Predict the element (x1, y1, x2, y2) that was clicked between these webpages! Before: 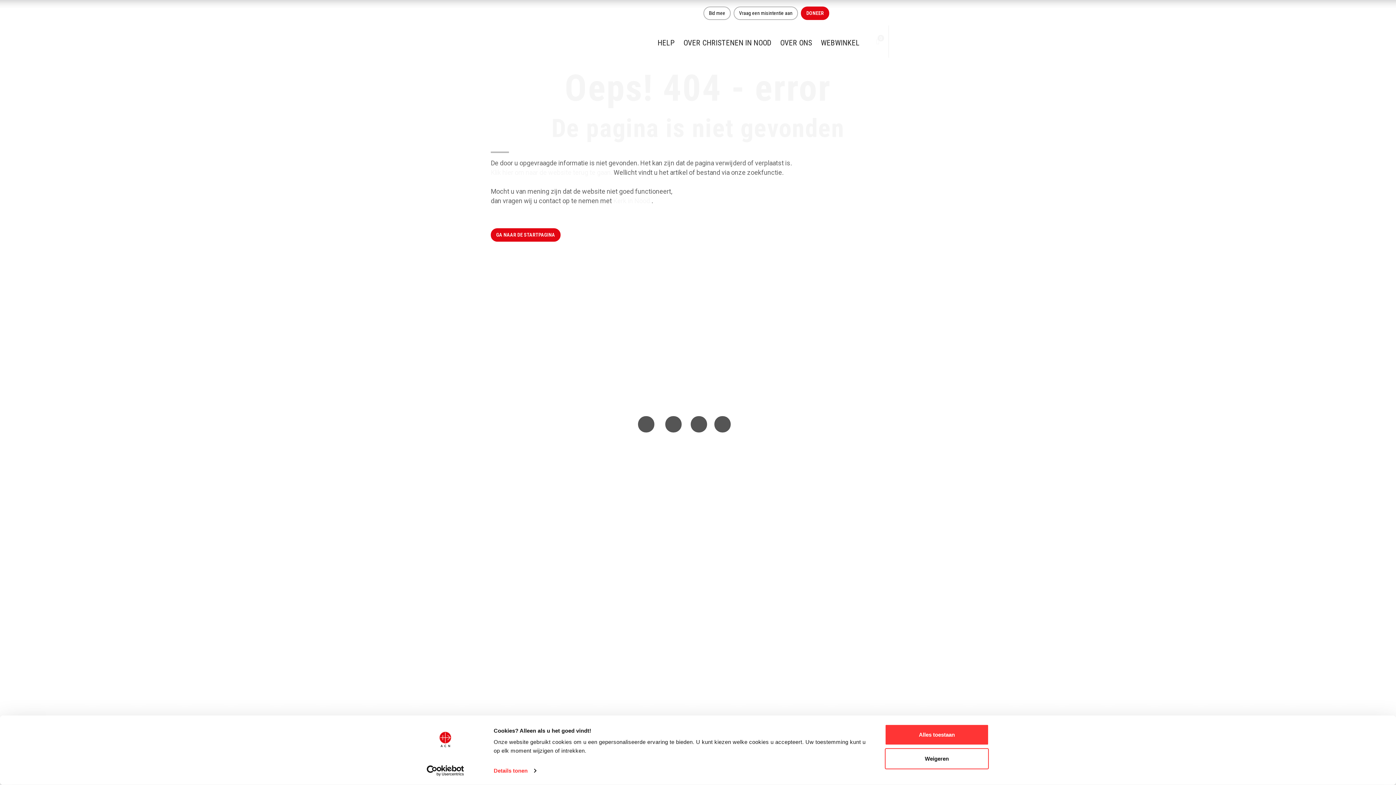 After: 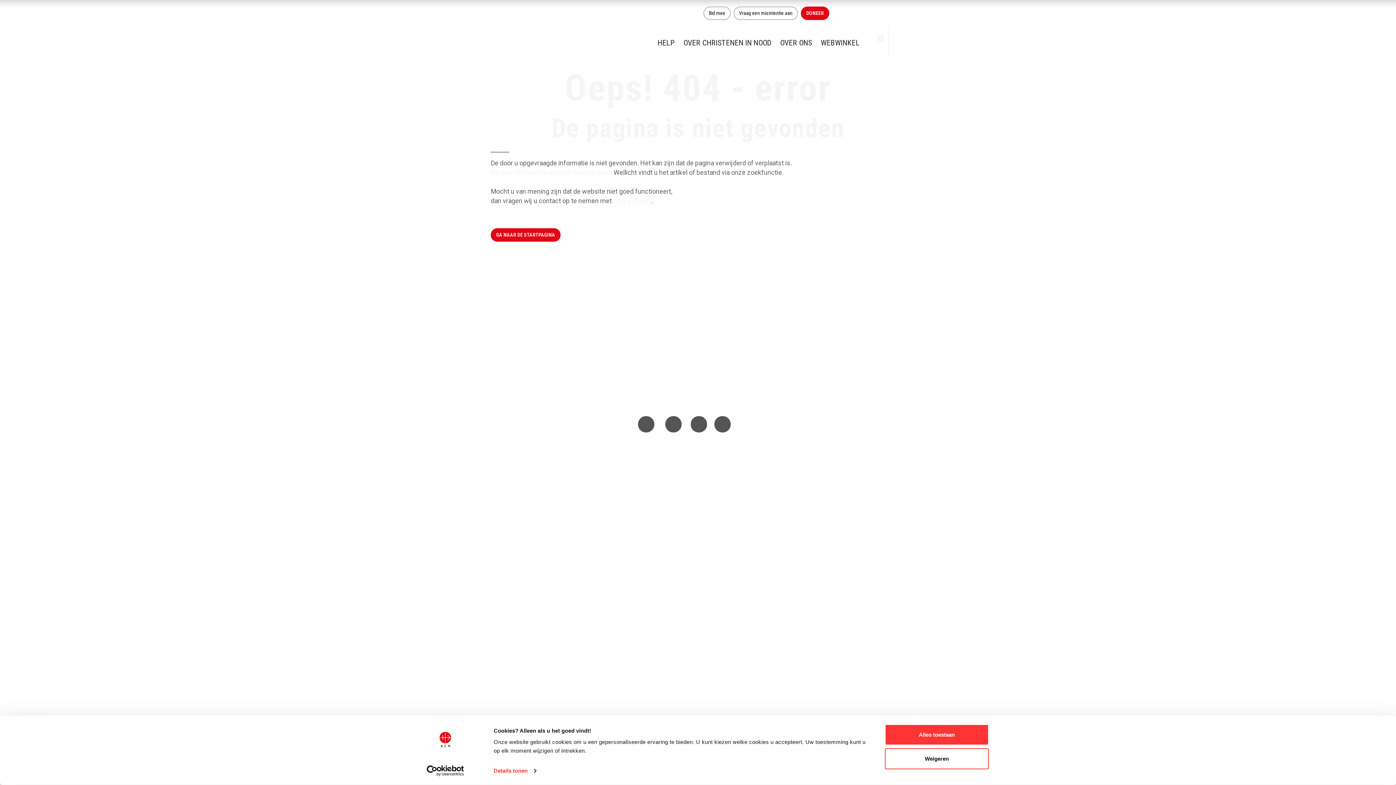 Action: bbox: (665, 416, 681, 432)